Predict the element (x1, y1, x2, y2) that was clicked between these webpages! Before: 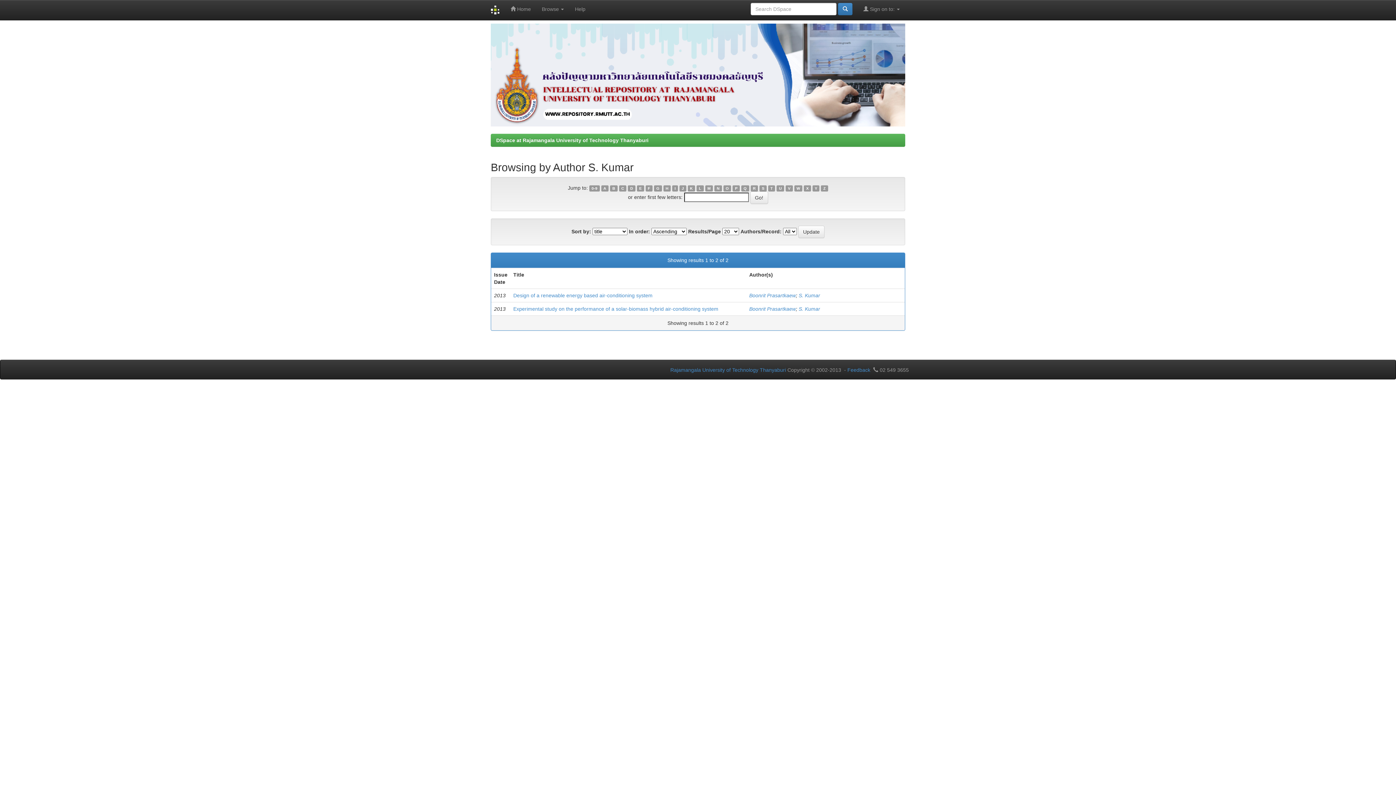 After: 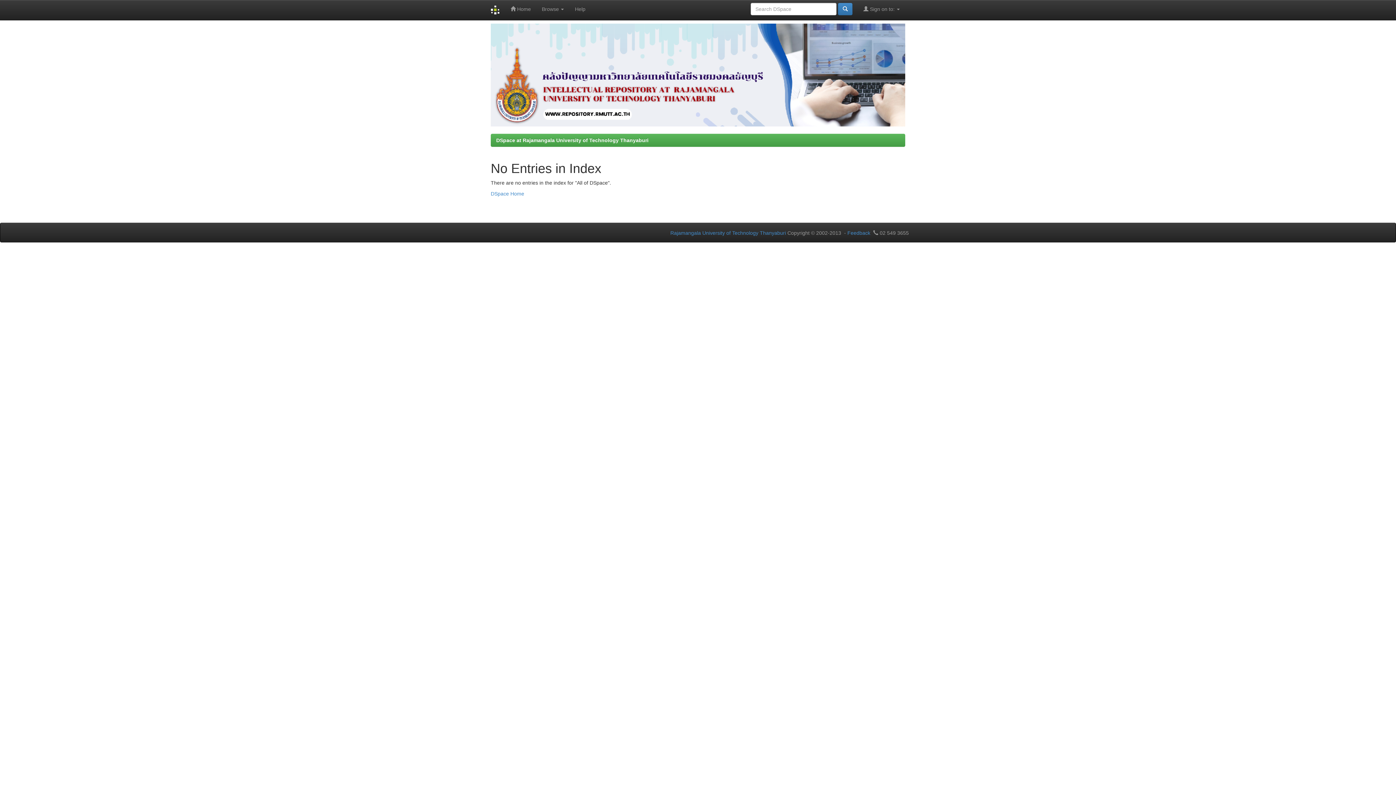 Action: bbox: (645, 185, 652, 191) label: F